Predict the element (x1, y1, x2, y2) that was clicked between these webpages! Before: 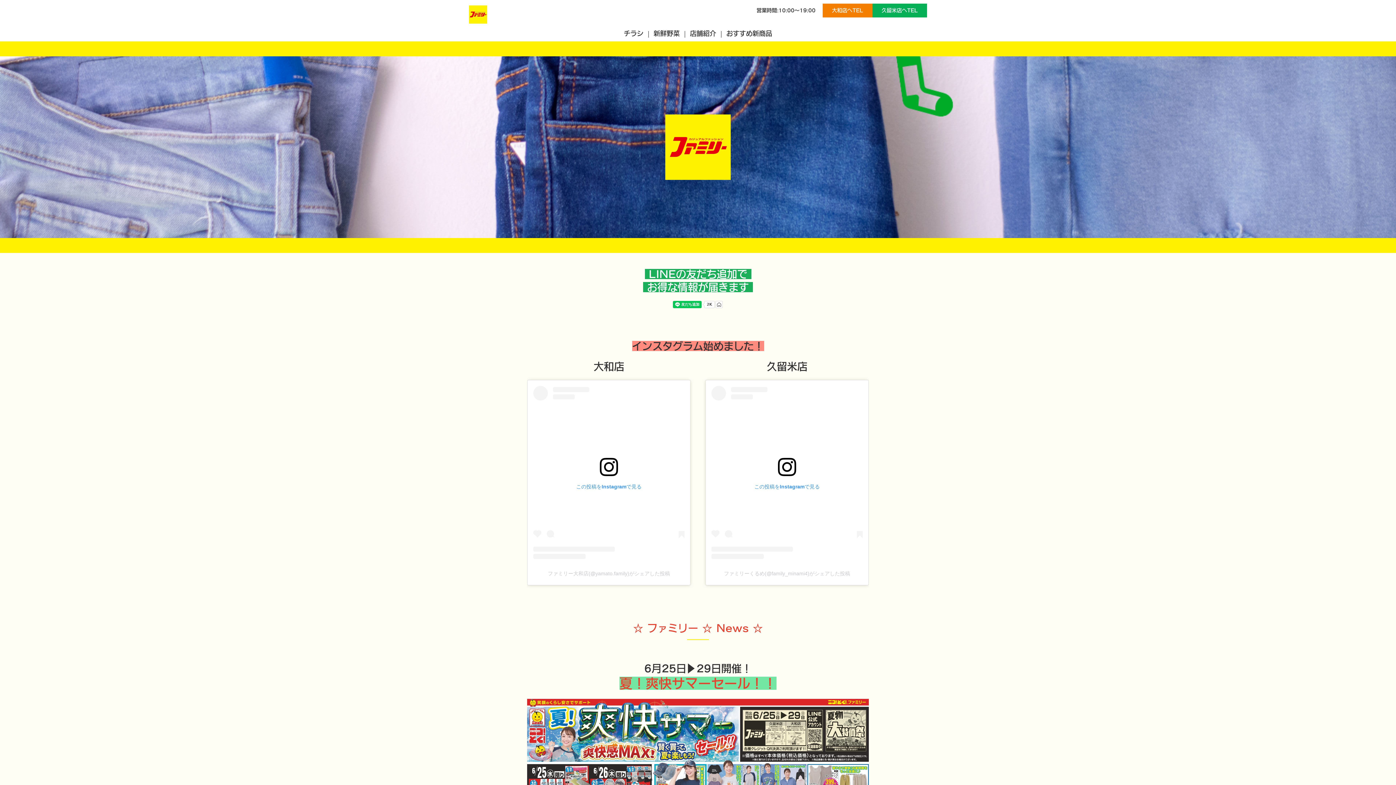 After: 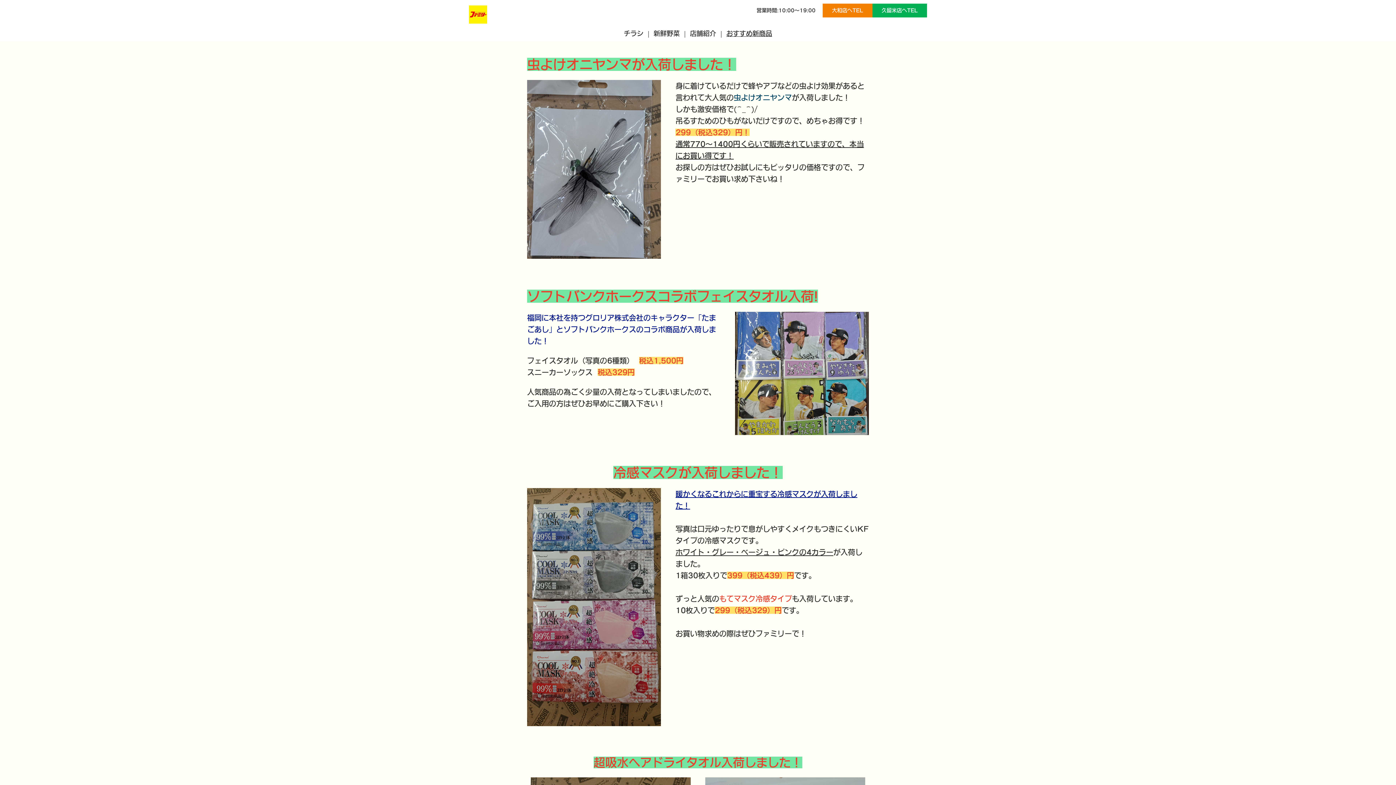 Action: bbox: (726, 28, 772, 38) label: おすすめ新商品